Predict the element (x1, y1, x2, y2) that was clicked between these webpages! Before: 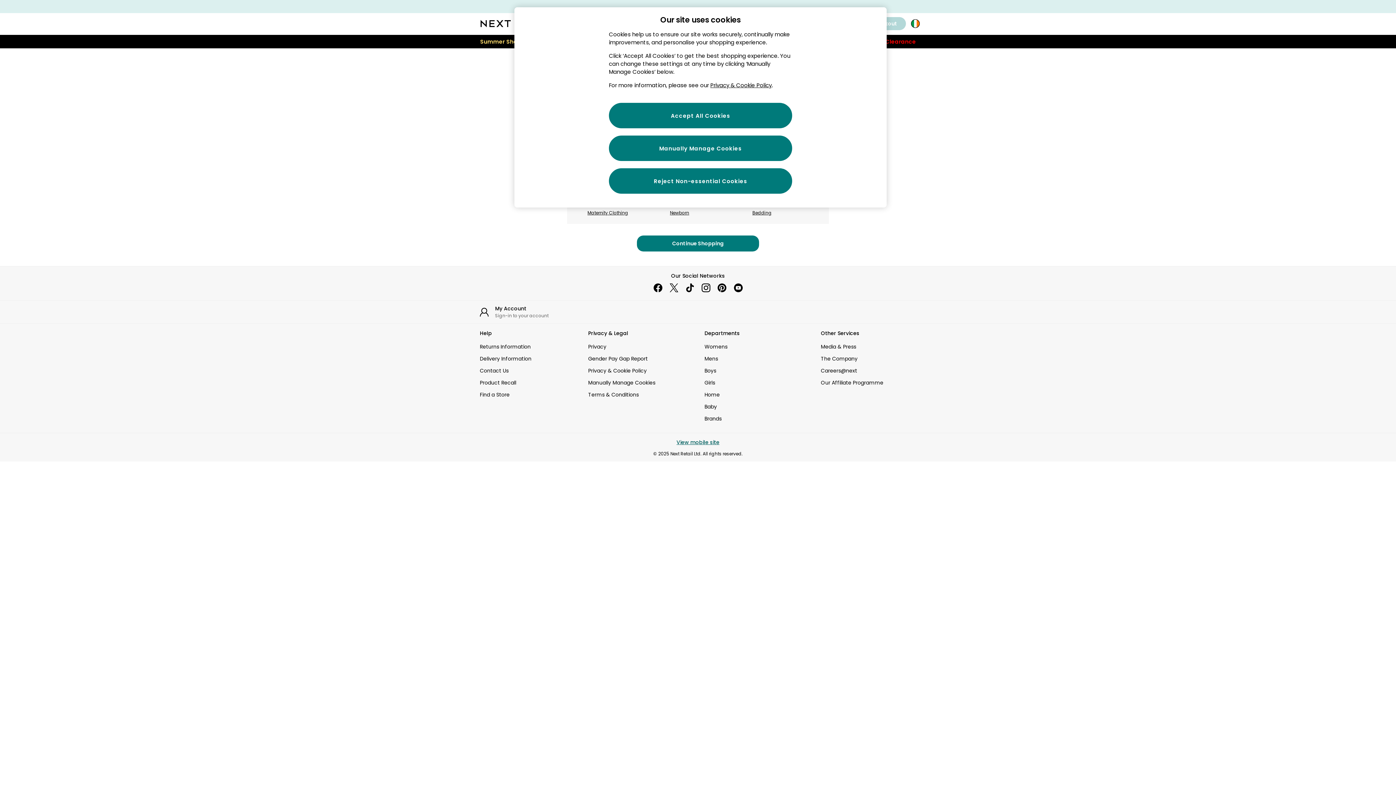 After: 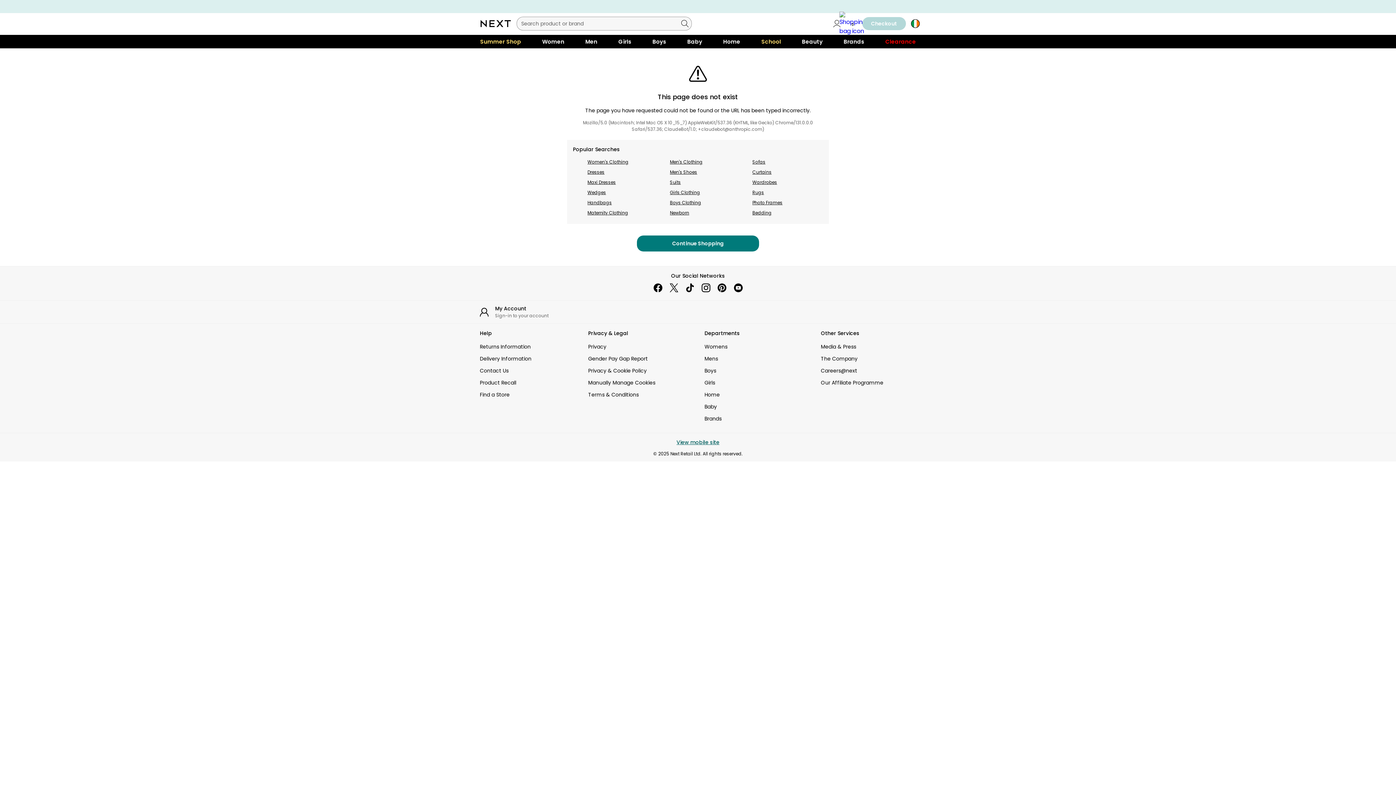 Action: label: youtube bbox: (730, 280, 746, 296)